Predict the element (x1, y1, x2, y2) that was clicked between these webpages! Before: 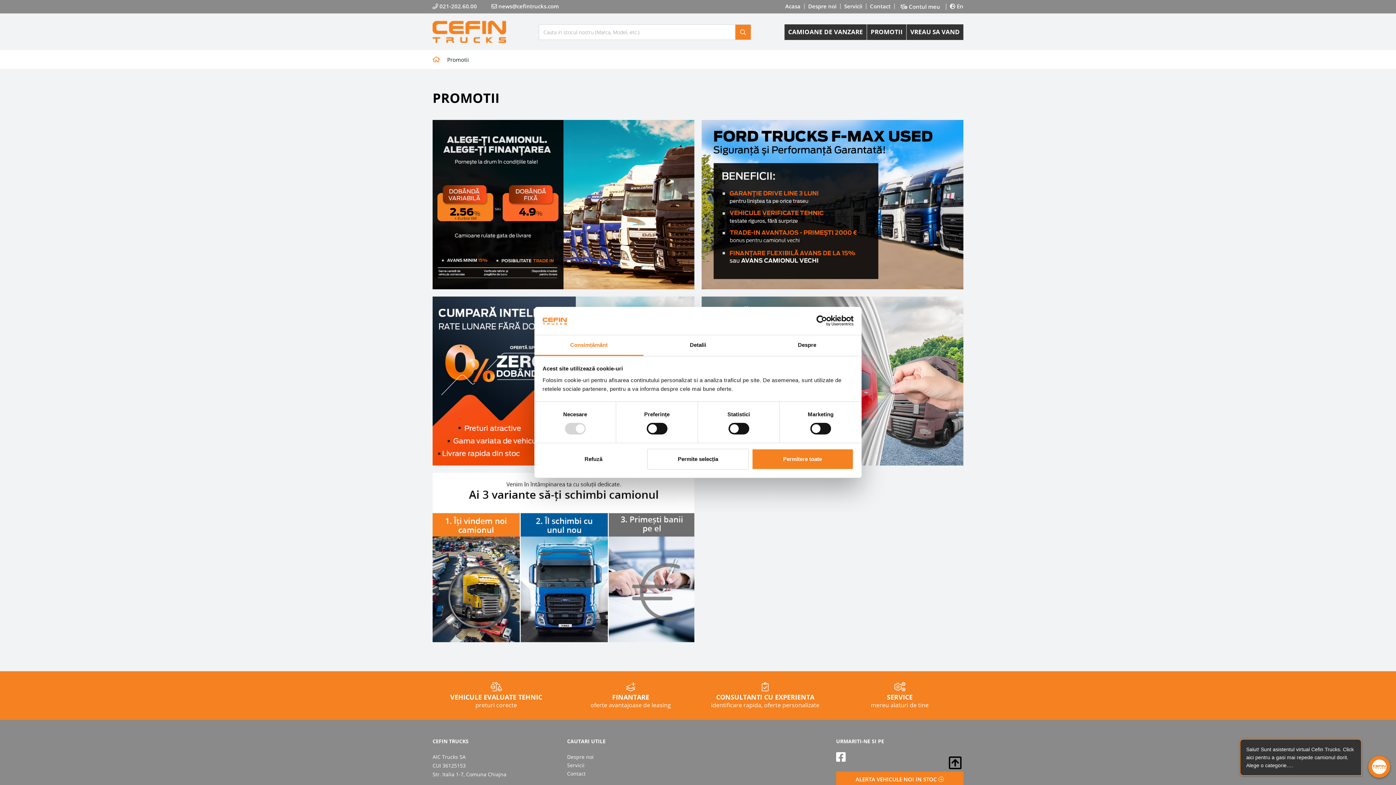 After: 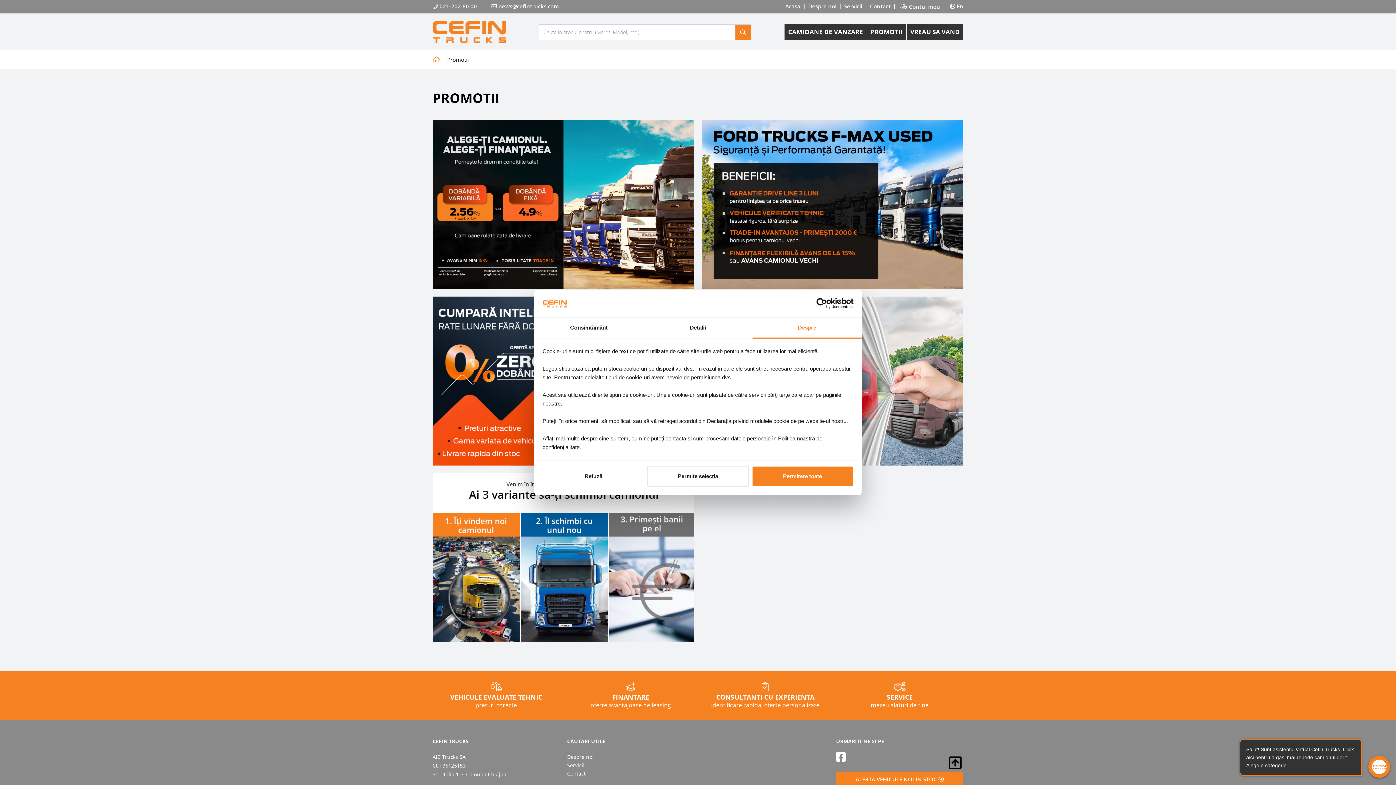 Action: bbox: (752, 335, 861, 356) label: Despre